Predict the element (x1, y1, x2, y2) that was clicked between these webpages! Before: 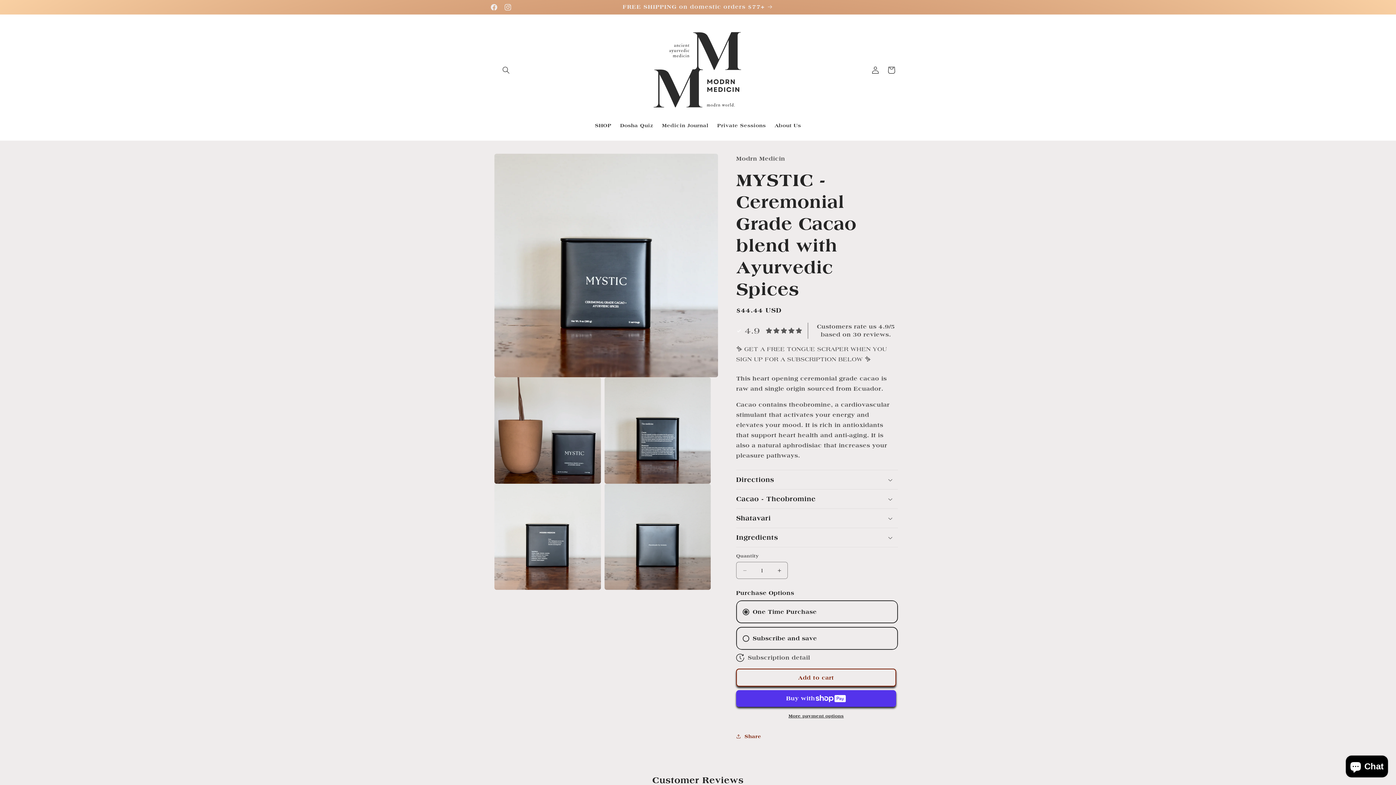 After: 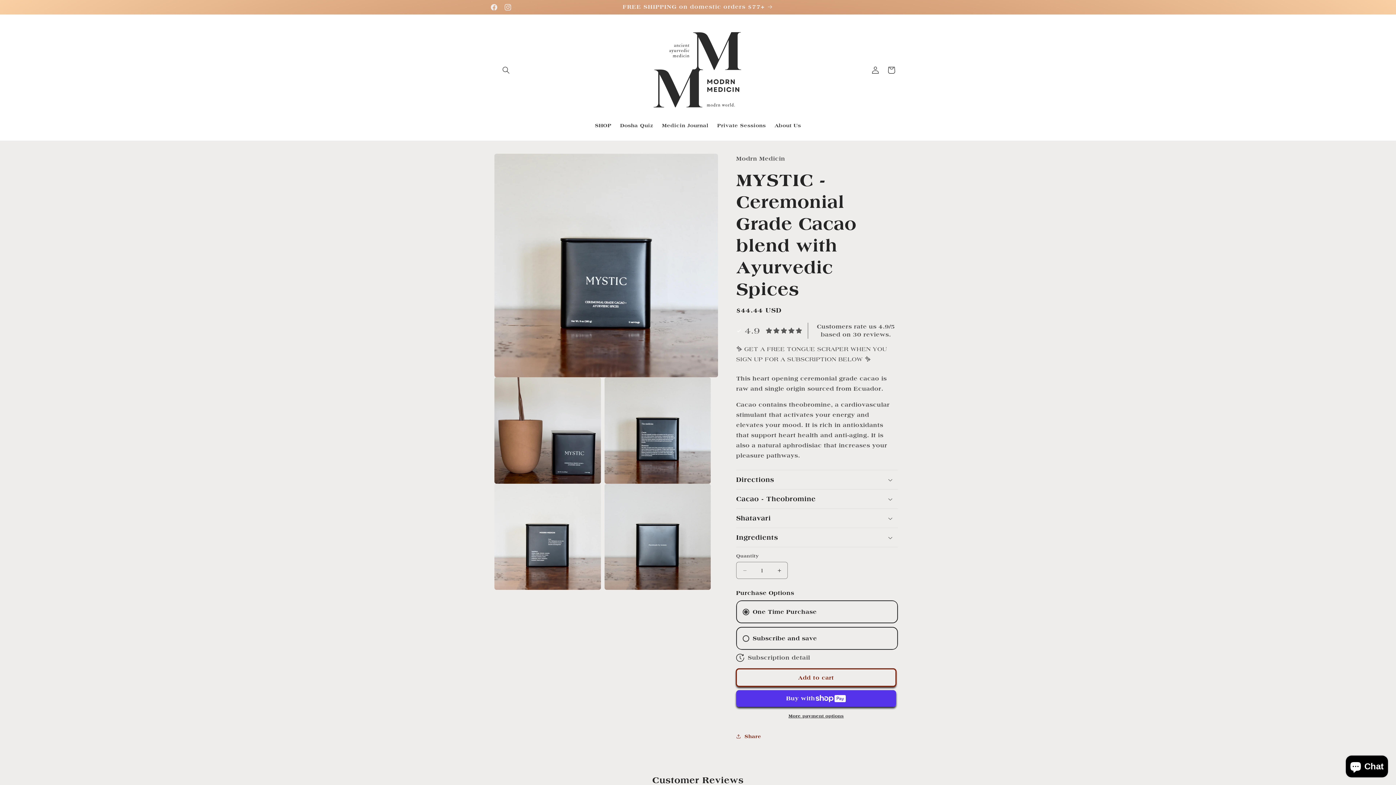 Action: label: Add to cart bbox: (736, 669, 896, 686)